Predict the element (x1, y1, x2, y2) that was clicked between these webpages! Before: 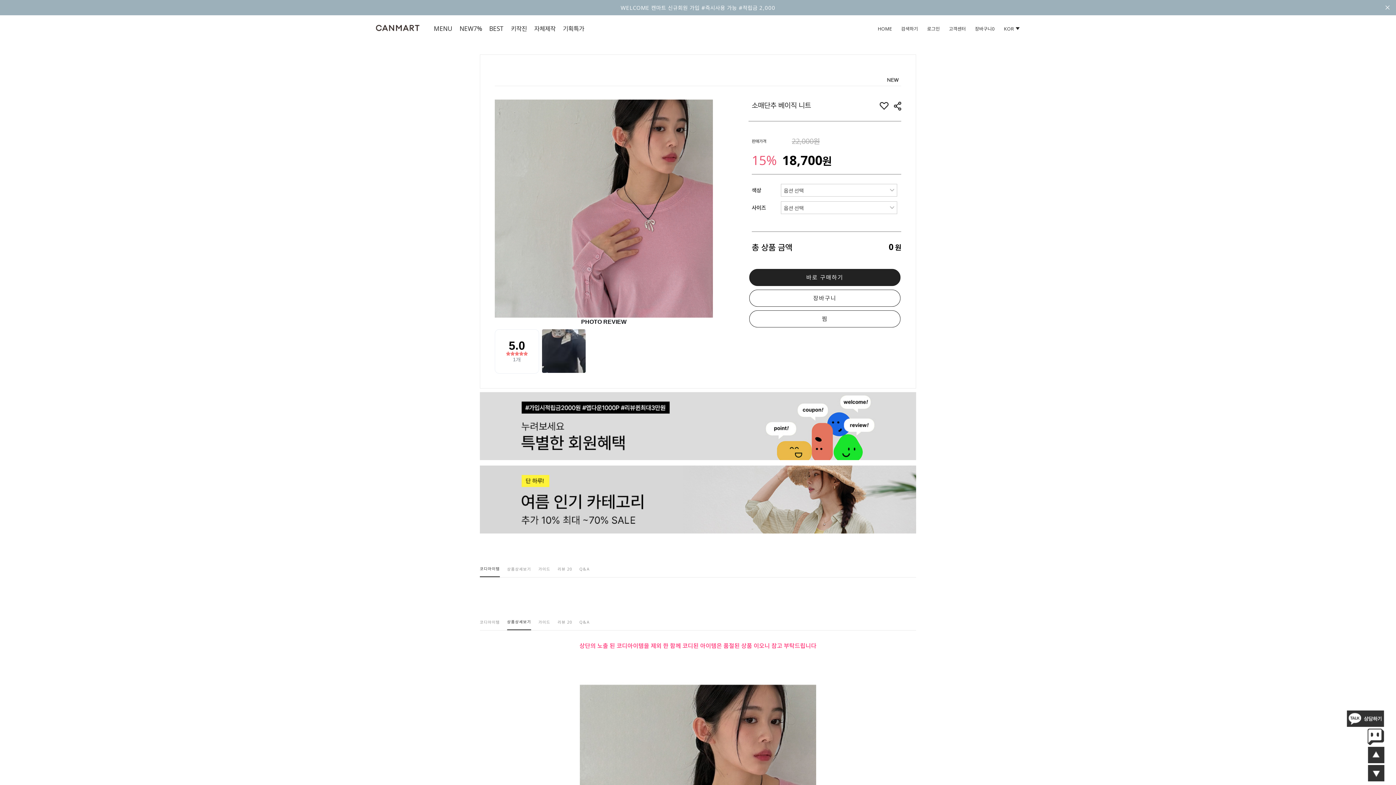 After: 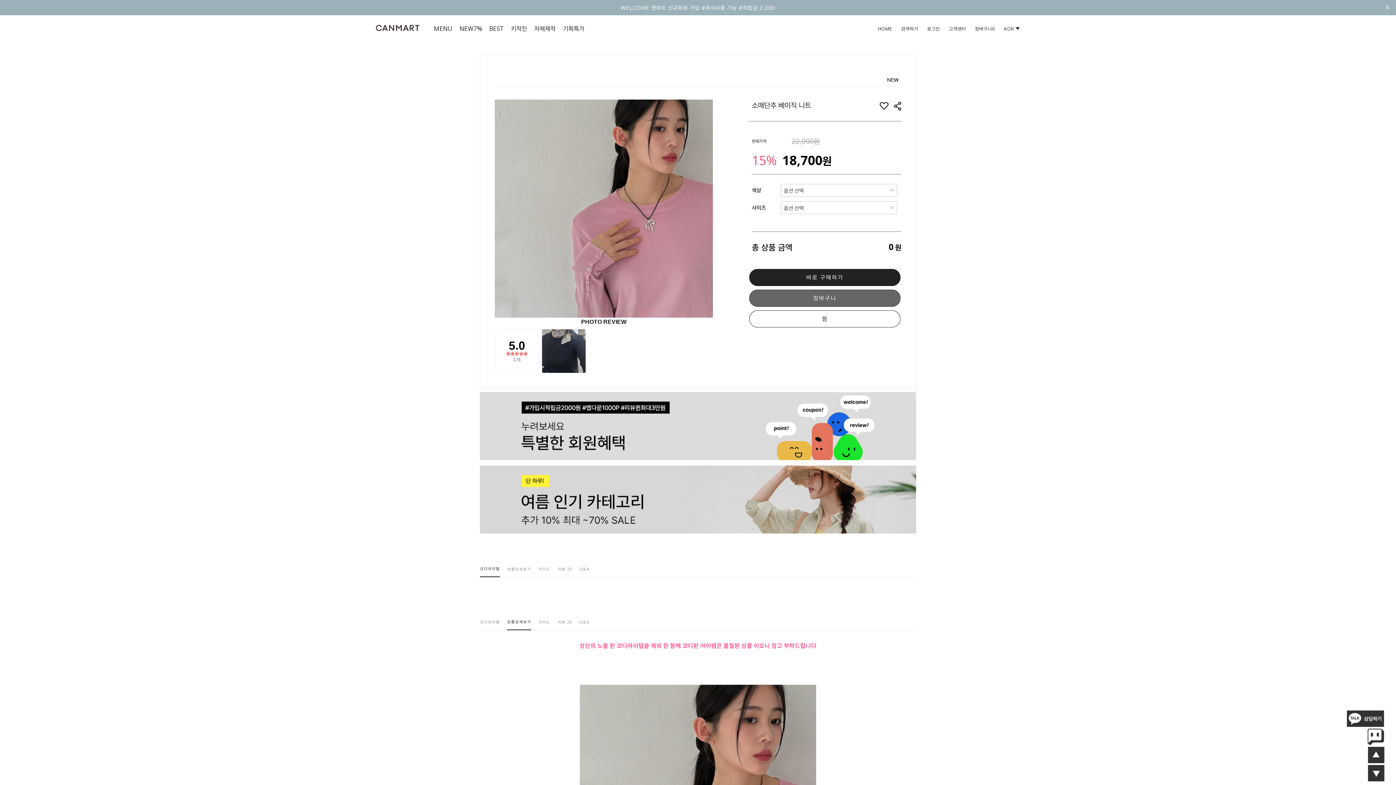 Action: label: 장바구니 bbox: (749, 289, 900, 306)